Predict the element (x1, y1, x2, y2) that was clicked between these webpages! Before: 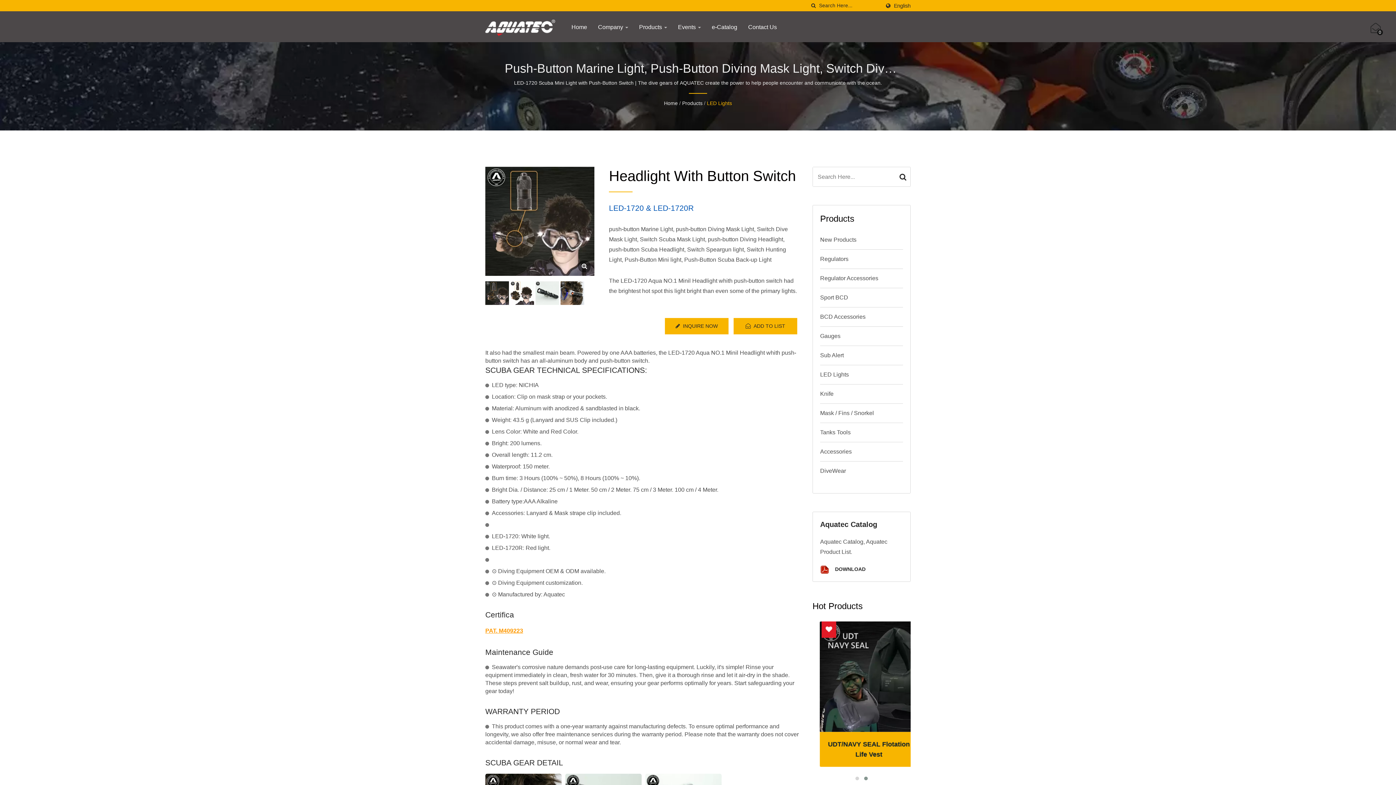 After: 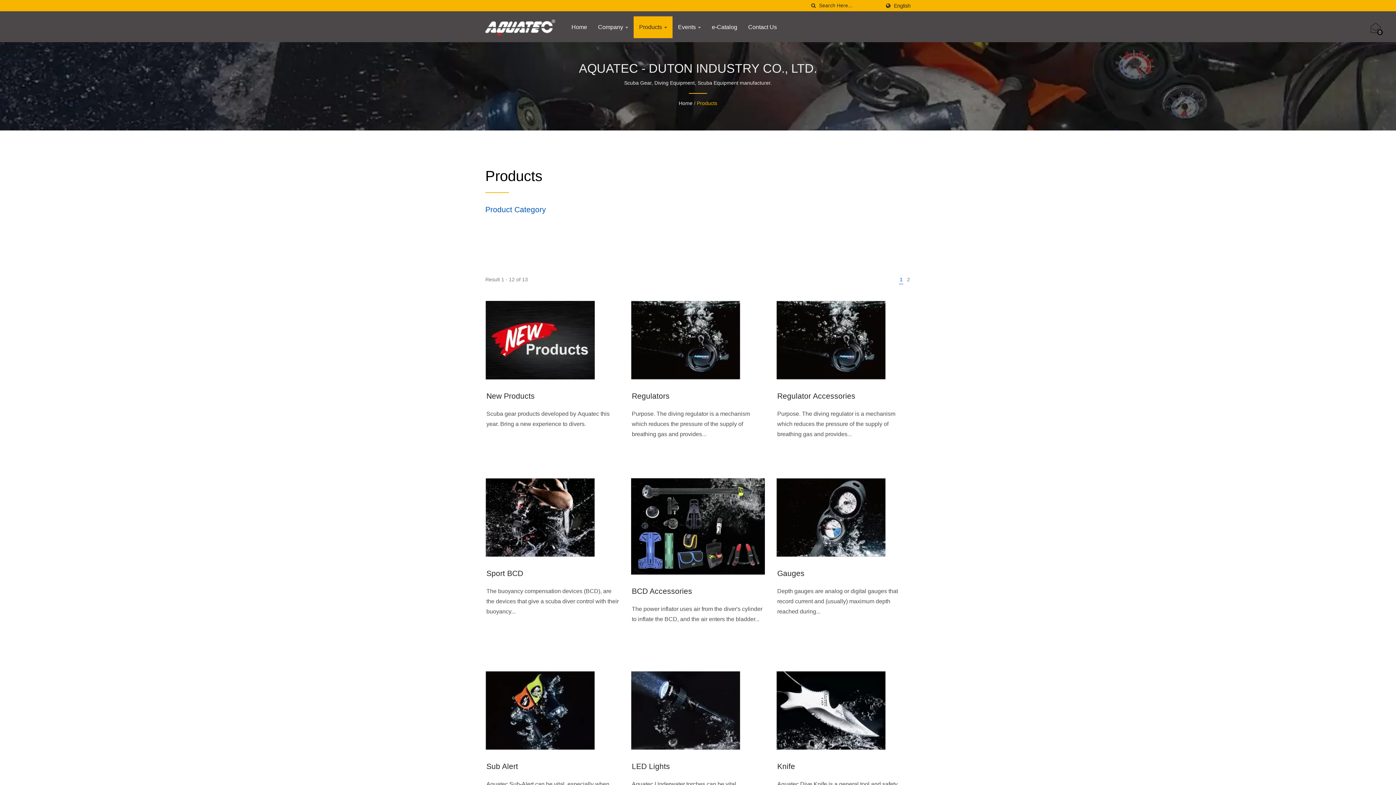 Action: label: Products bbox: (682, 99, 702, 106)